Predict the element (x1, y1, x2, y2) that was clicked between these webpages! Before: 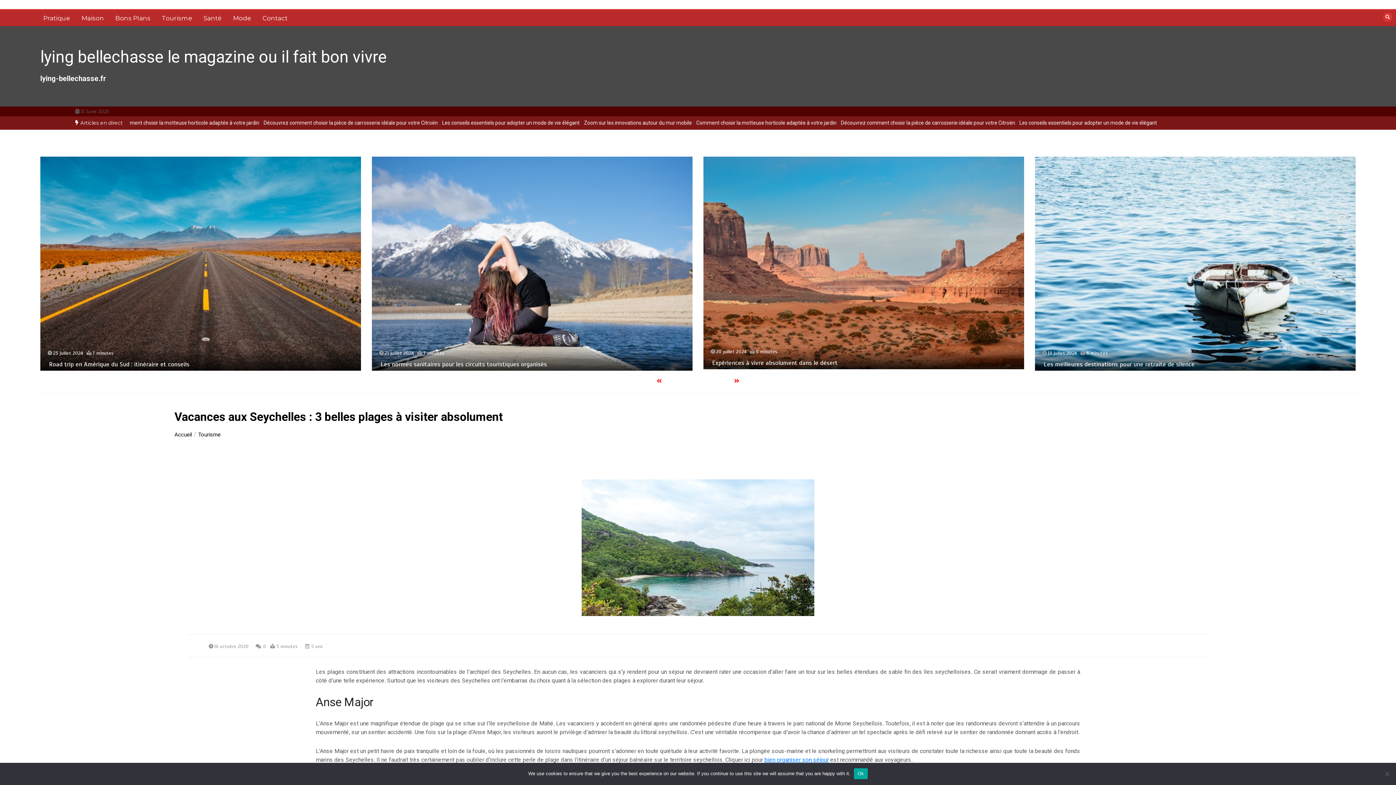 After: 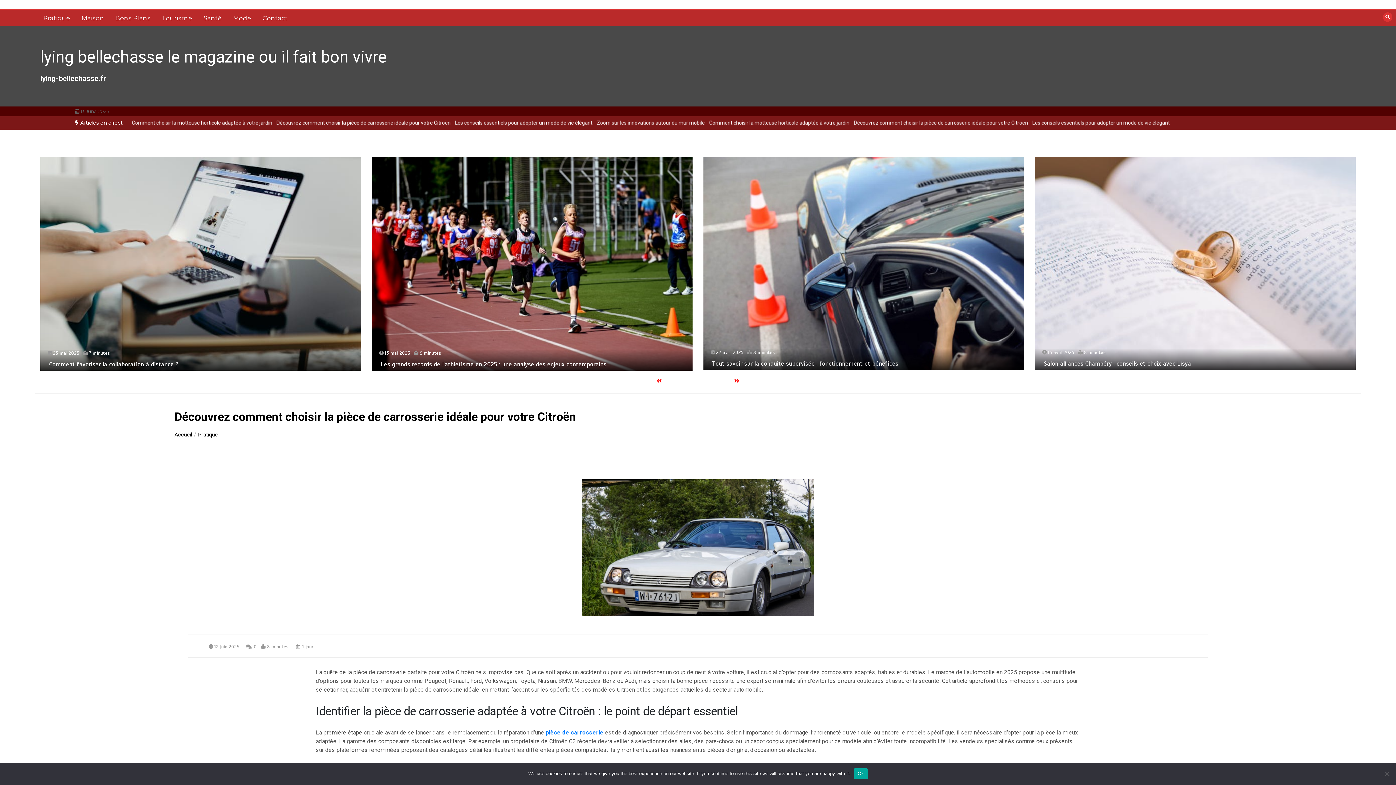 Action: bbox: (419, 120, 593, 125) label: Découvrez comment choisir la pièce de carrosserie idéale pour votre Citroën